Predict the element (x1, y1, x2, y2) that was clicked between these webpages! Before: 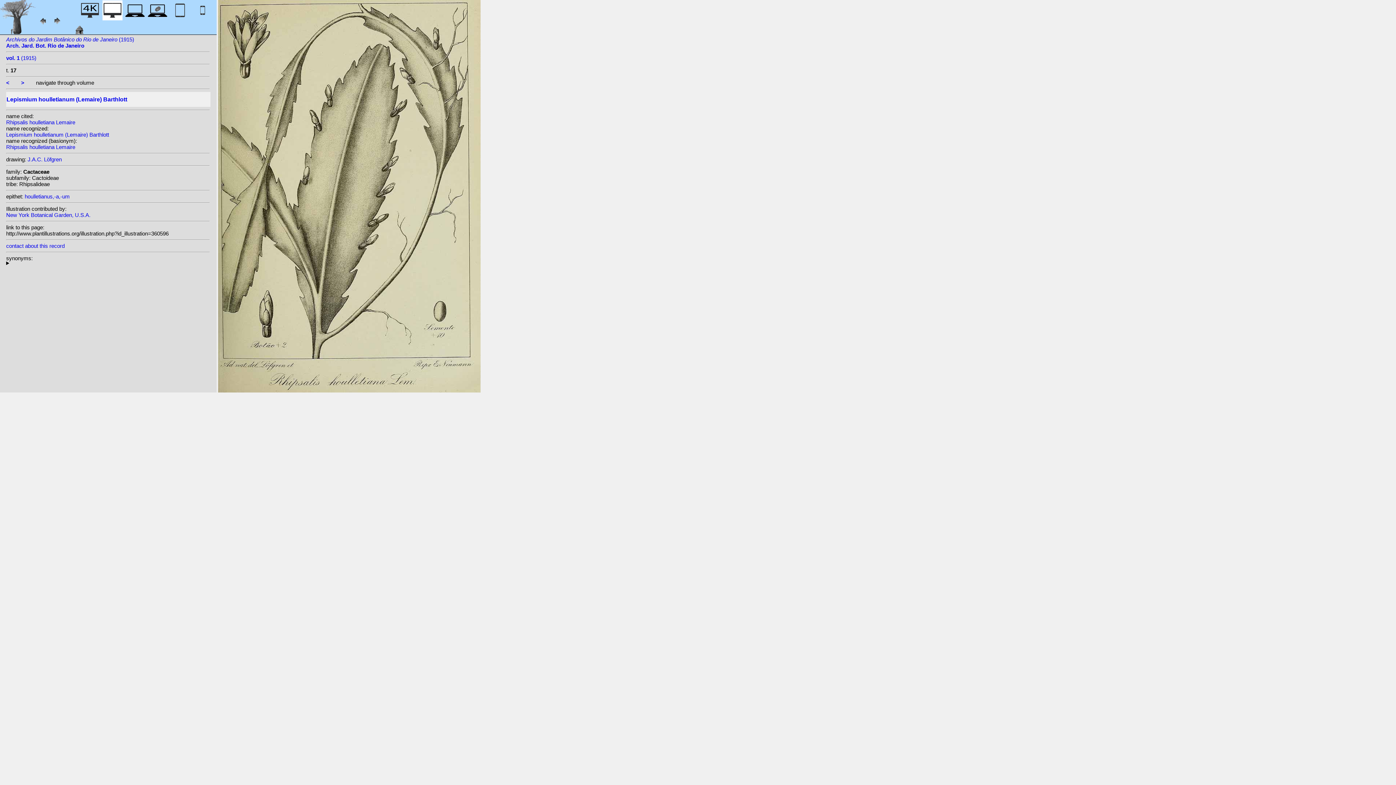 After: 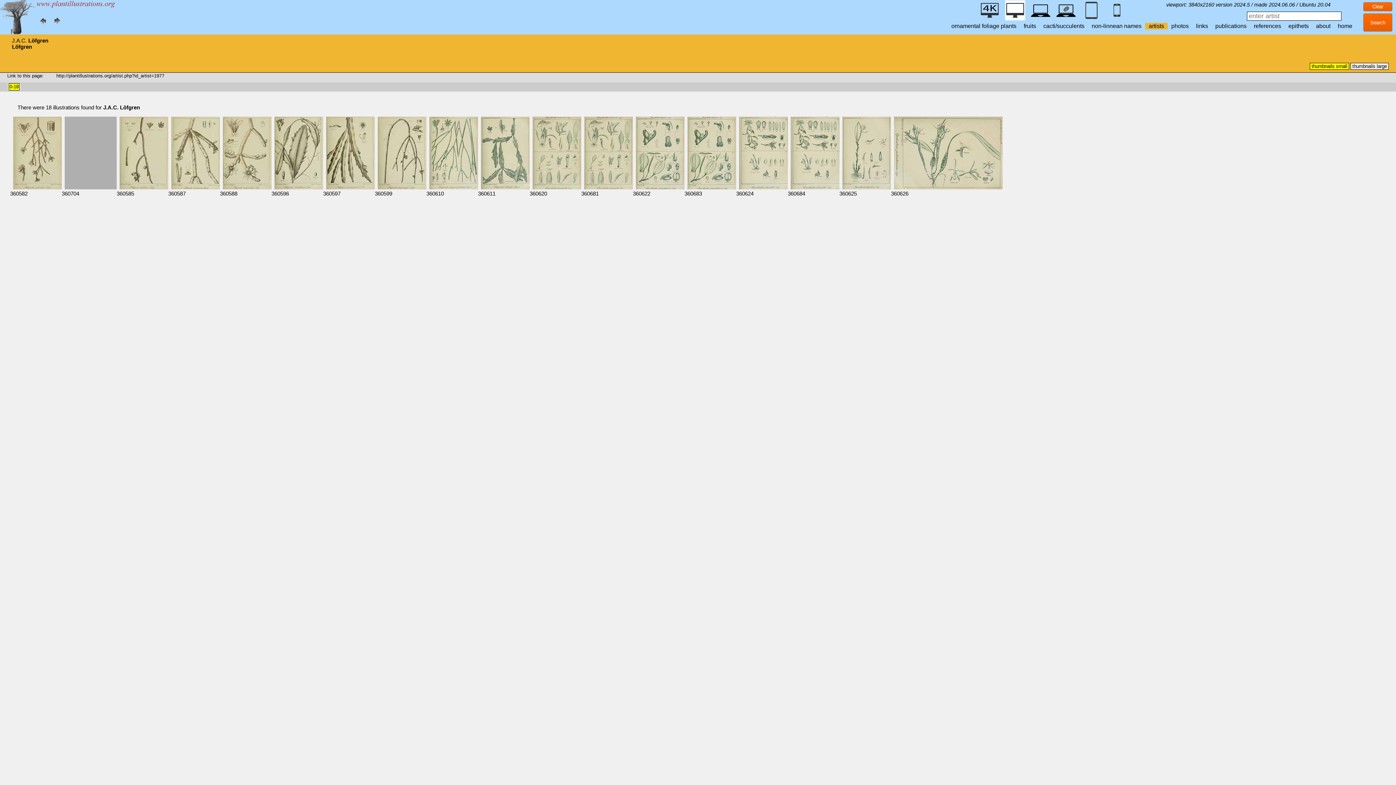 Action: label: J.A.C. Löfgren bbox: (27, 156, 61, 162)